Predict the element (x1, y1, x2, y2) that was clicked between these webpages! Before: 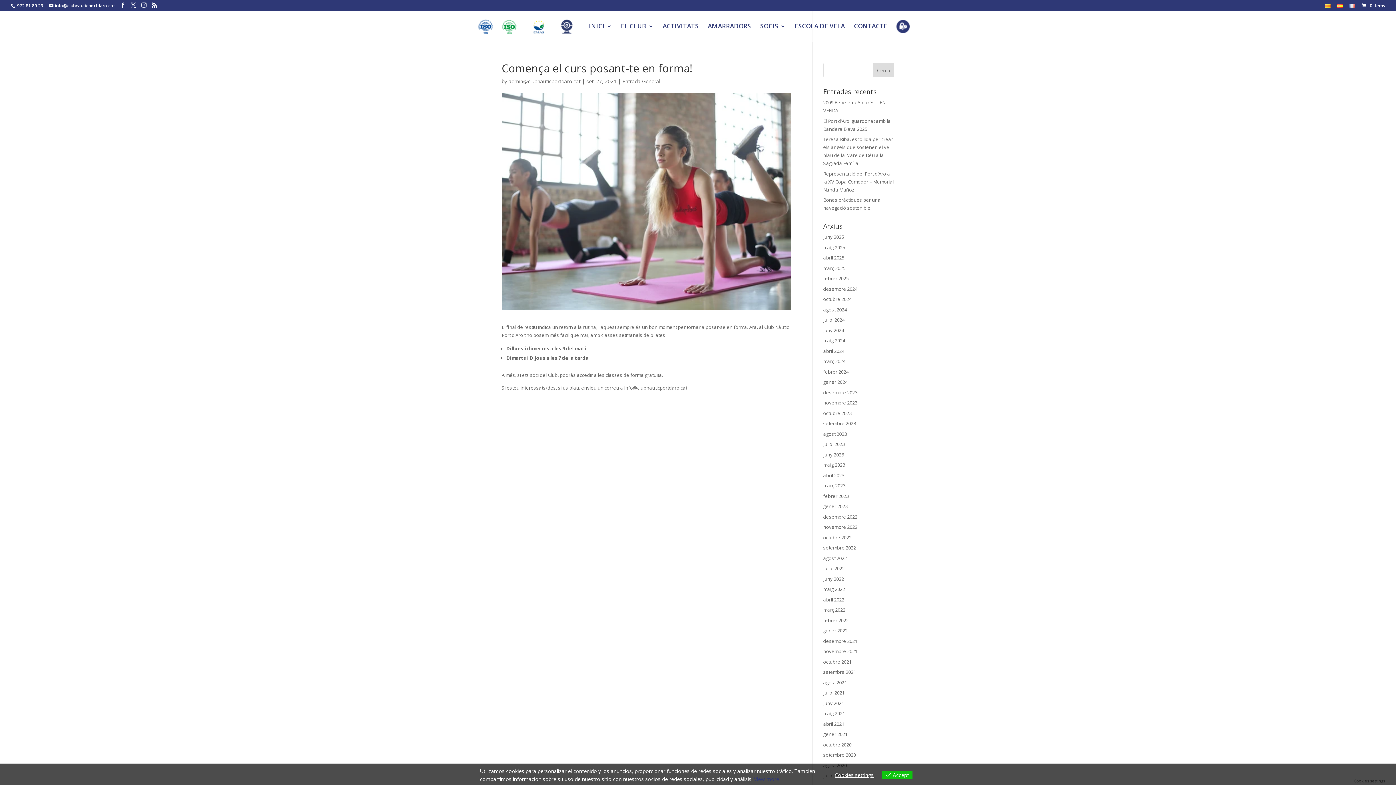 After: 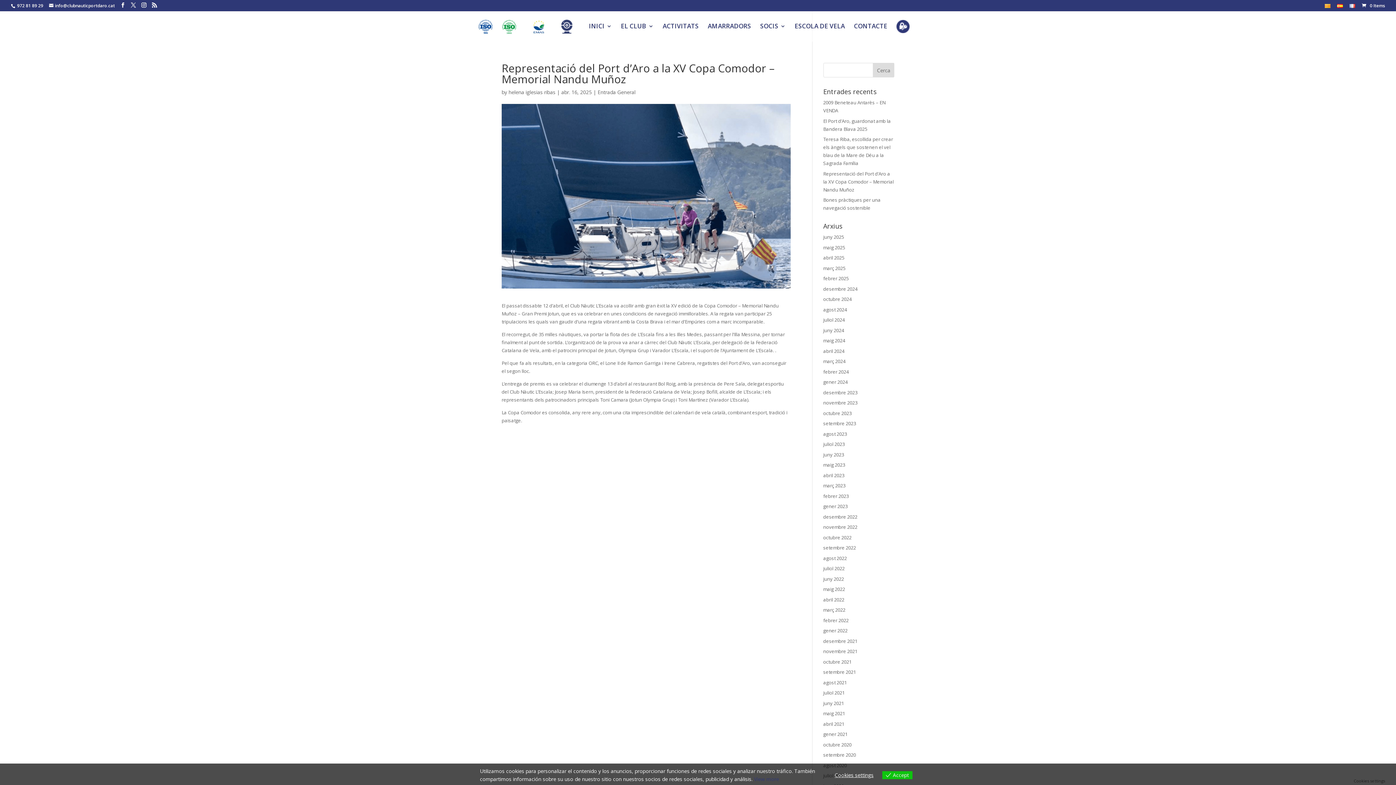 Action: label: Representació del Port d’Aro a la XV Copa Comodor – Memorial Nandu Muñoz bbox: (823, 170, 894, 192)